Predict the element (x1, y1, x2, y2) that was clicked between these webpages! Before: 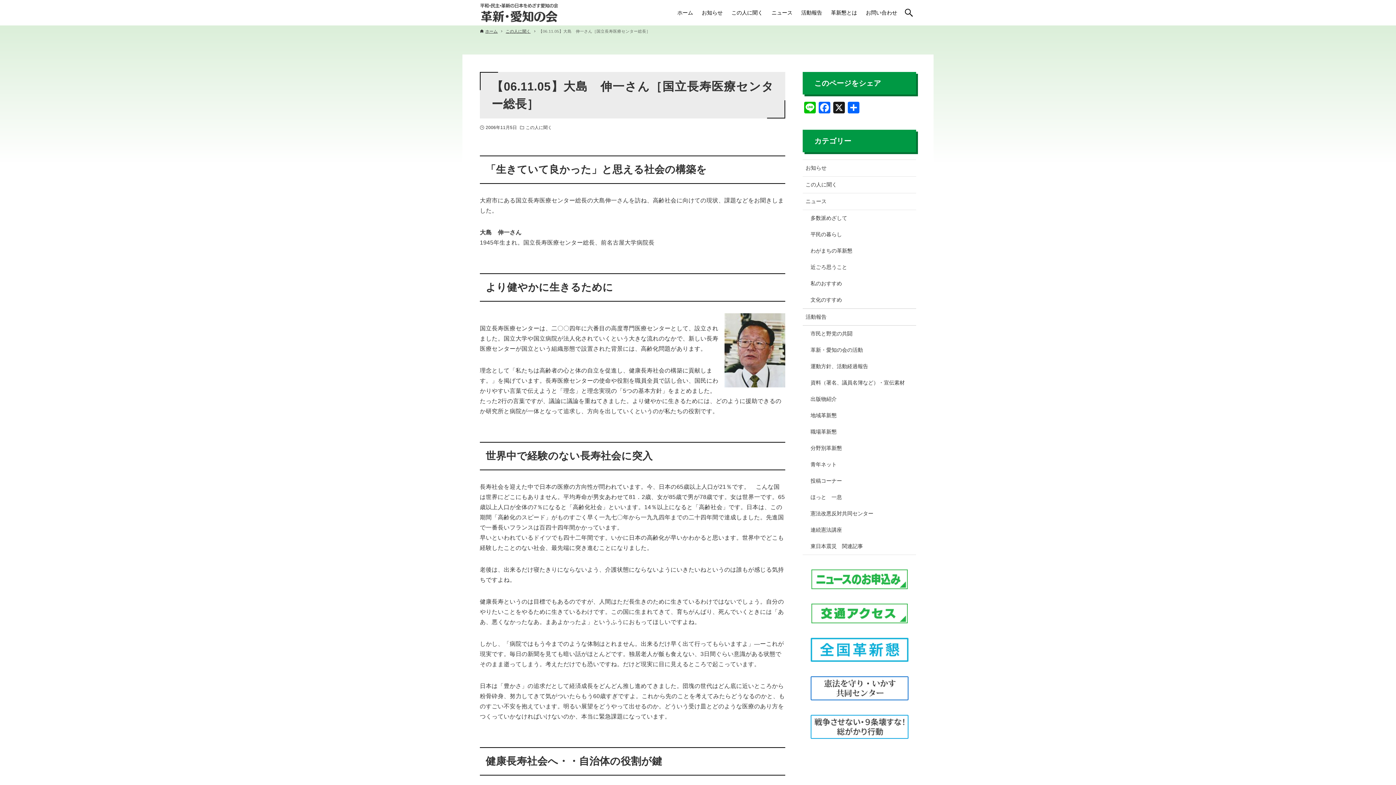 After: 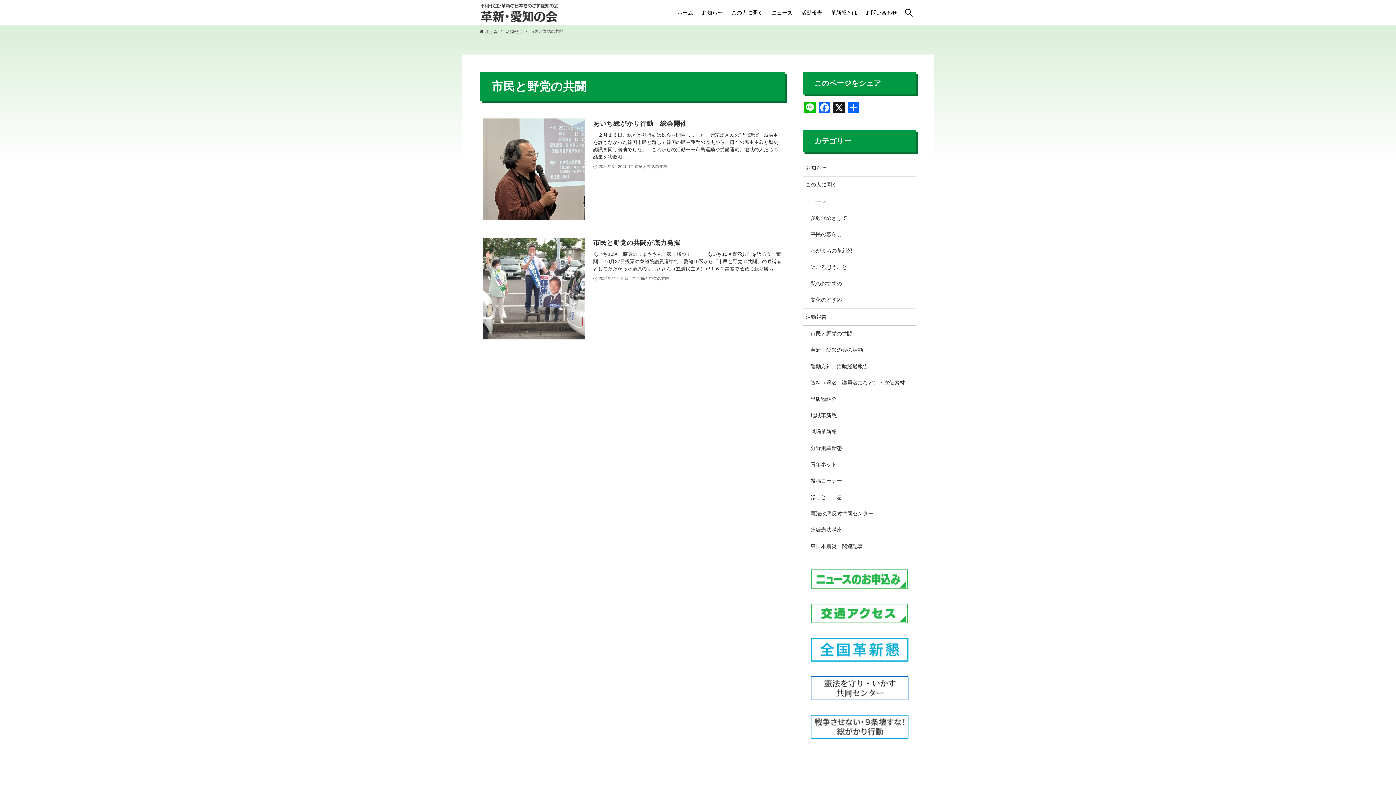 Action: bbox: (802, 325, 916, 342) label: 市民と野党の共闘